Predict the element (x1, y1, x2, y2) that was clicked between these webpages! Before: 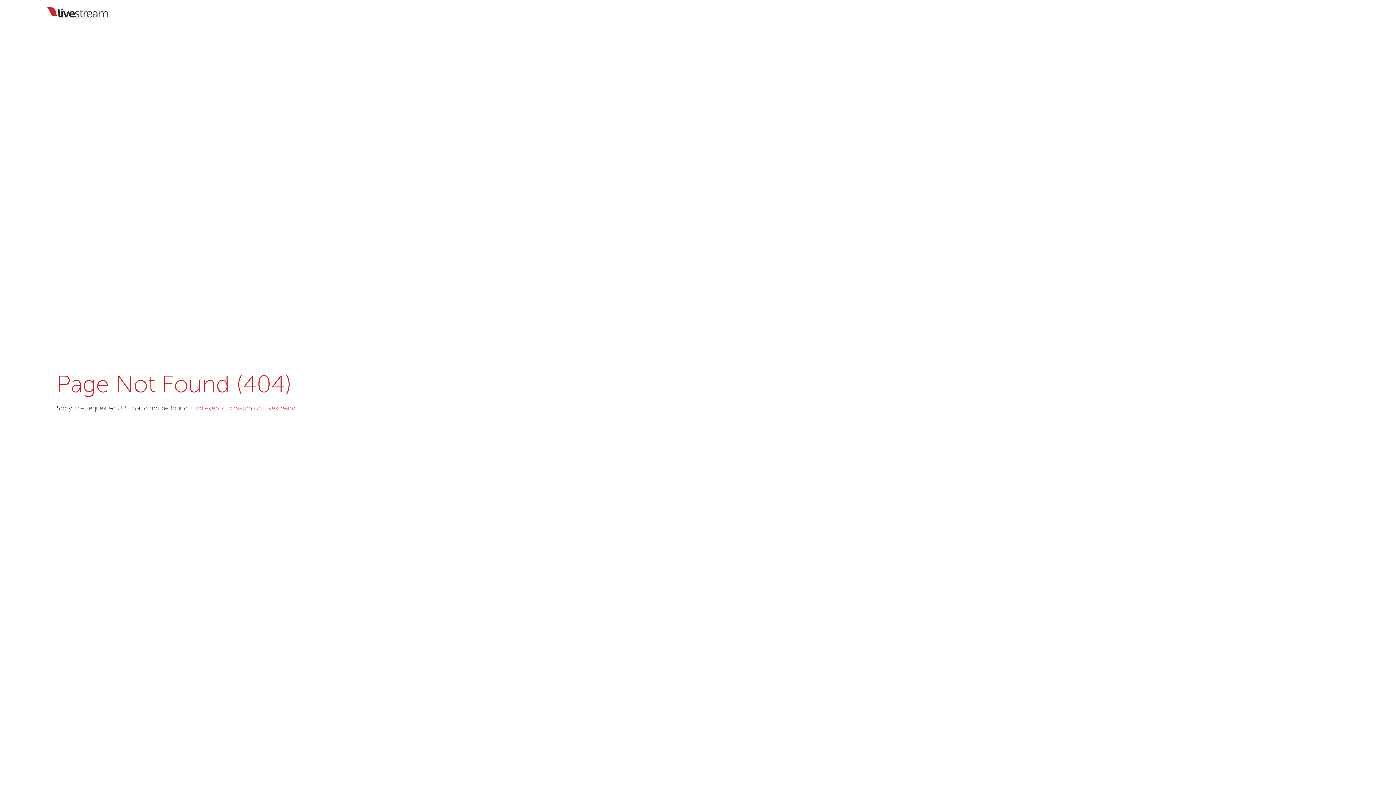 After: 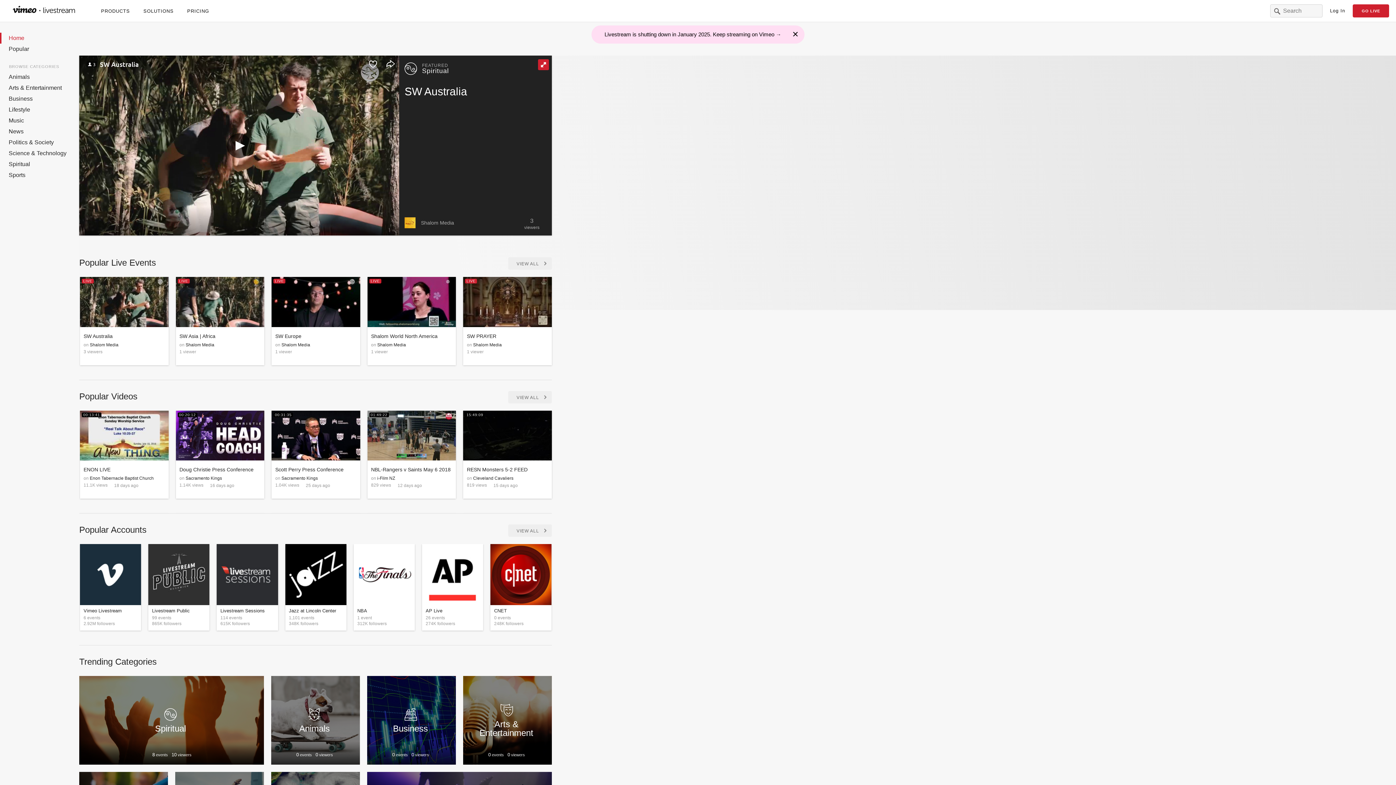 Action: bbox: (190, 405, 295, 412) label: Find events to watch on Livestream